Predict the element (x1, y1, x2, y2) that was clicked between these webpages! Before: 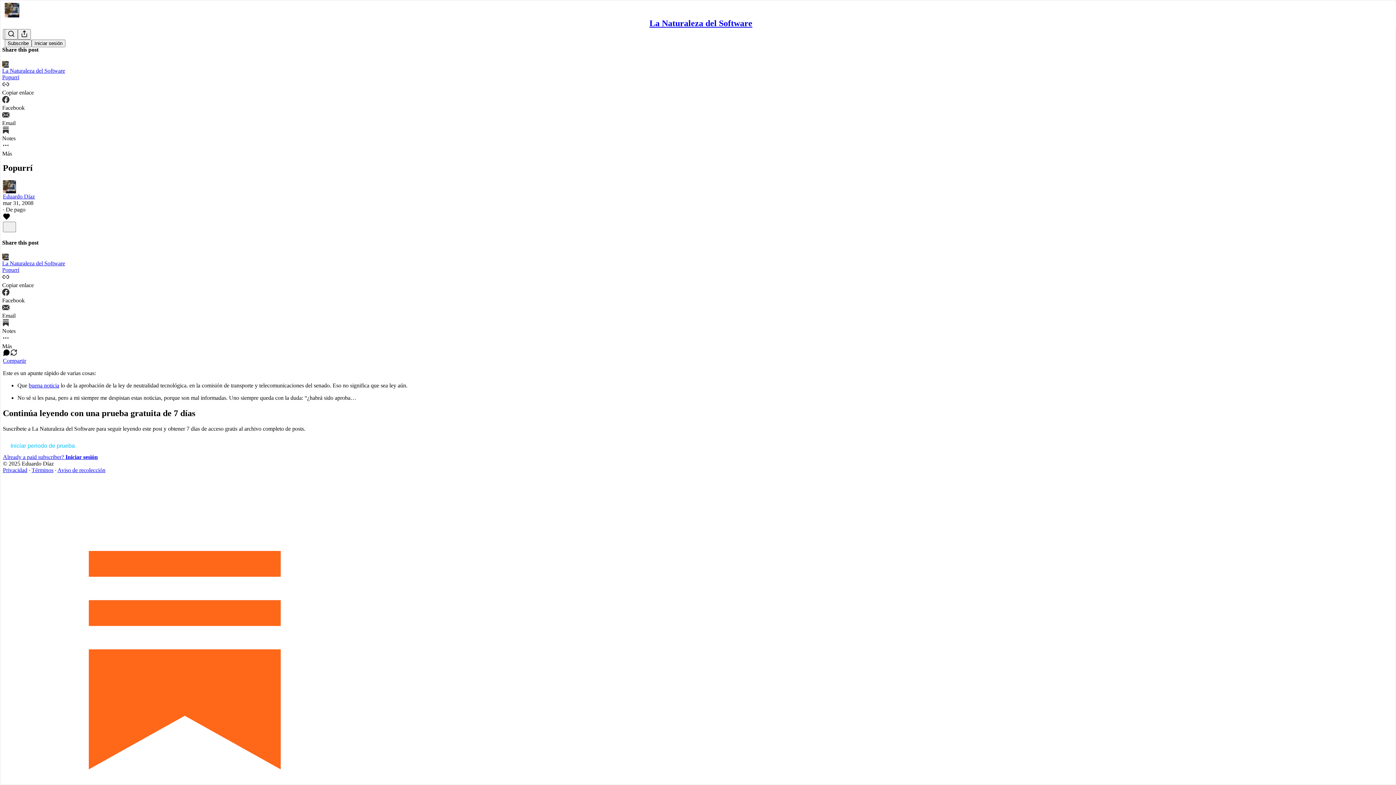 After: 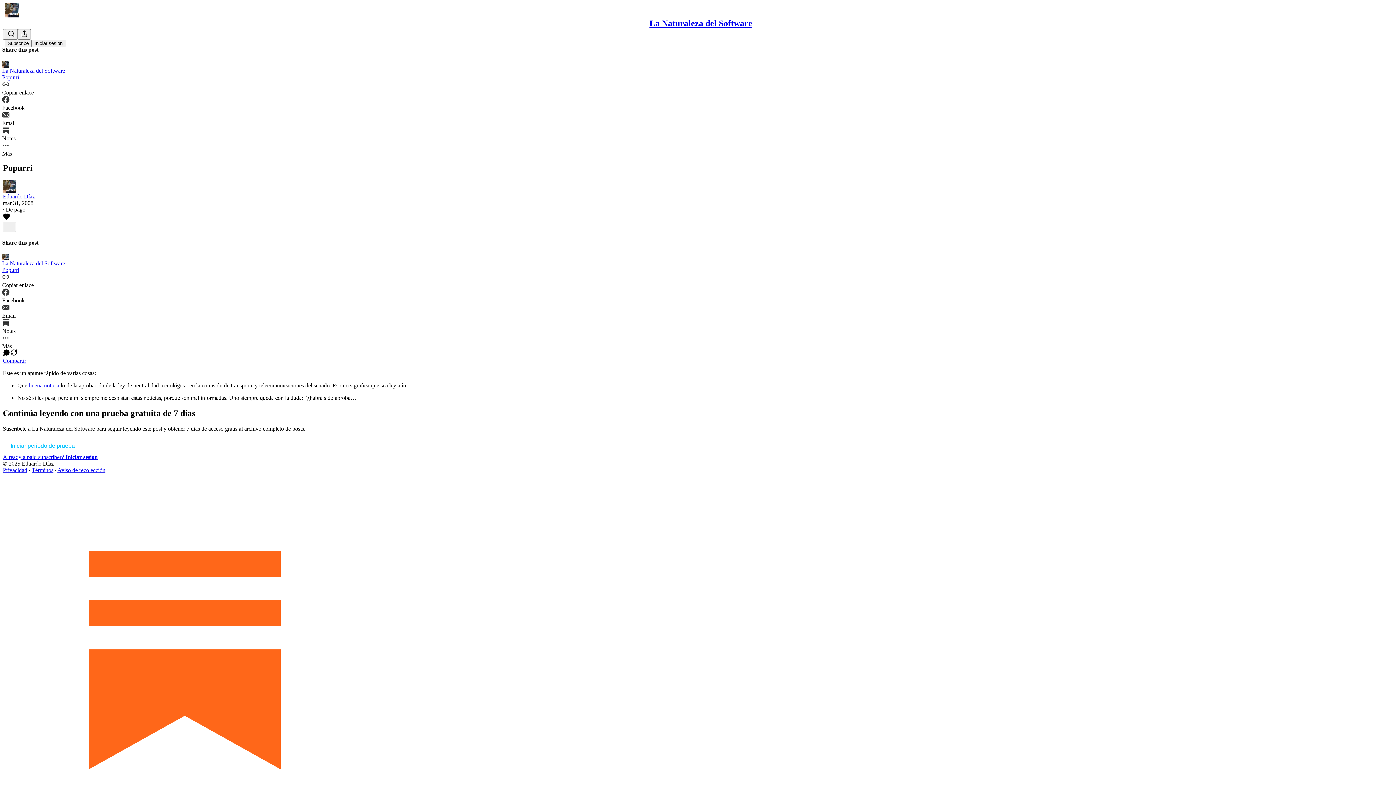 Action: bbox: (2, 60, 1394, 80) label: La Naturaleza del Software
Popurrí